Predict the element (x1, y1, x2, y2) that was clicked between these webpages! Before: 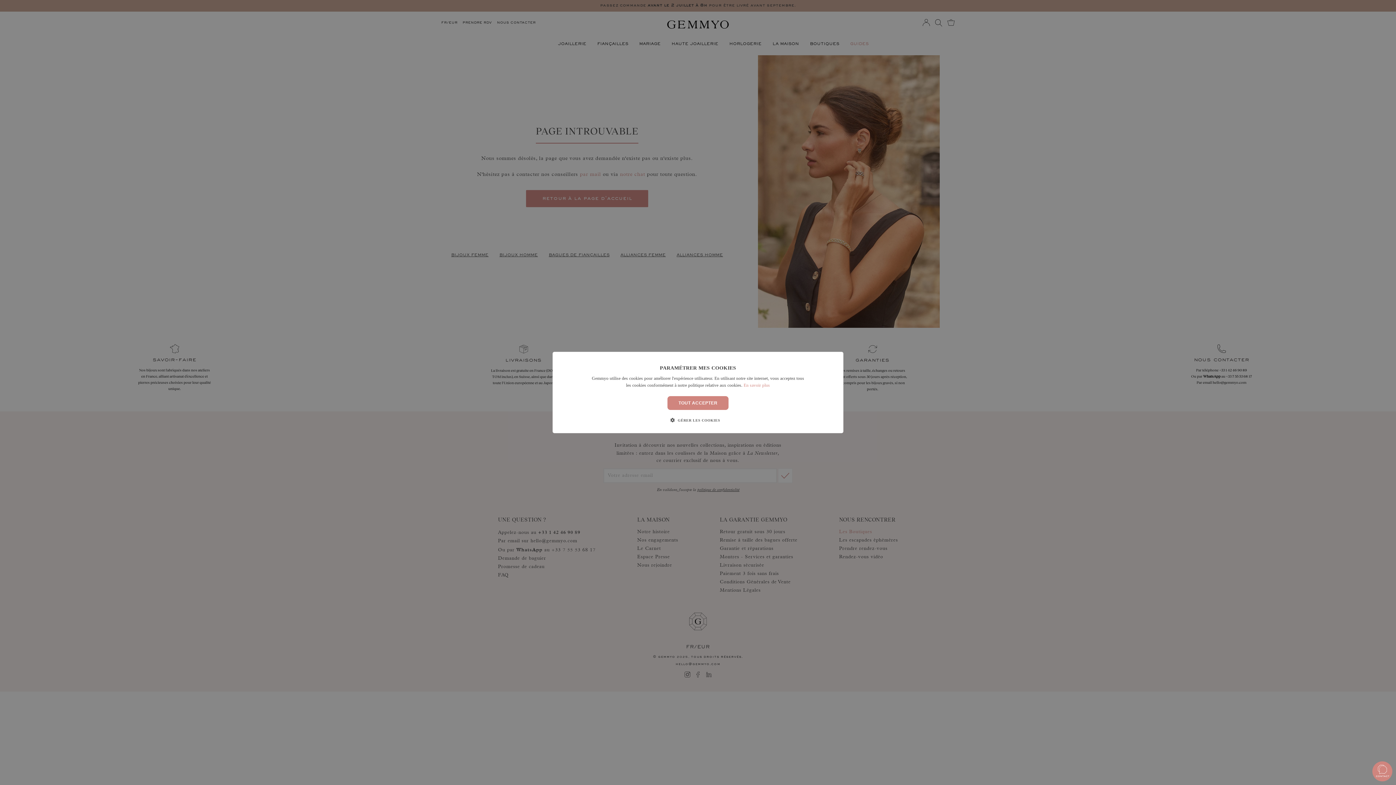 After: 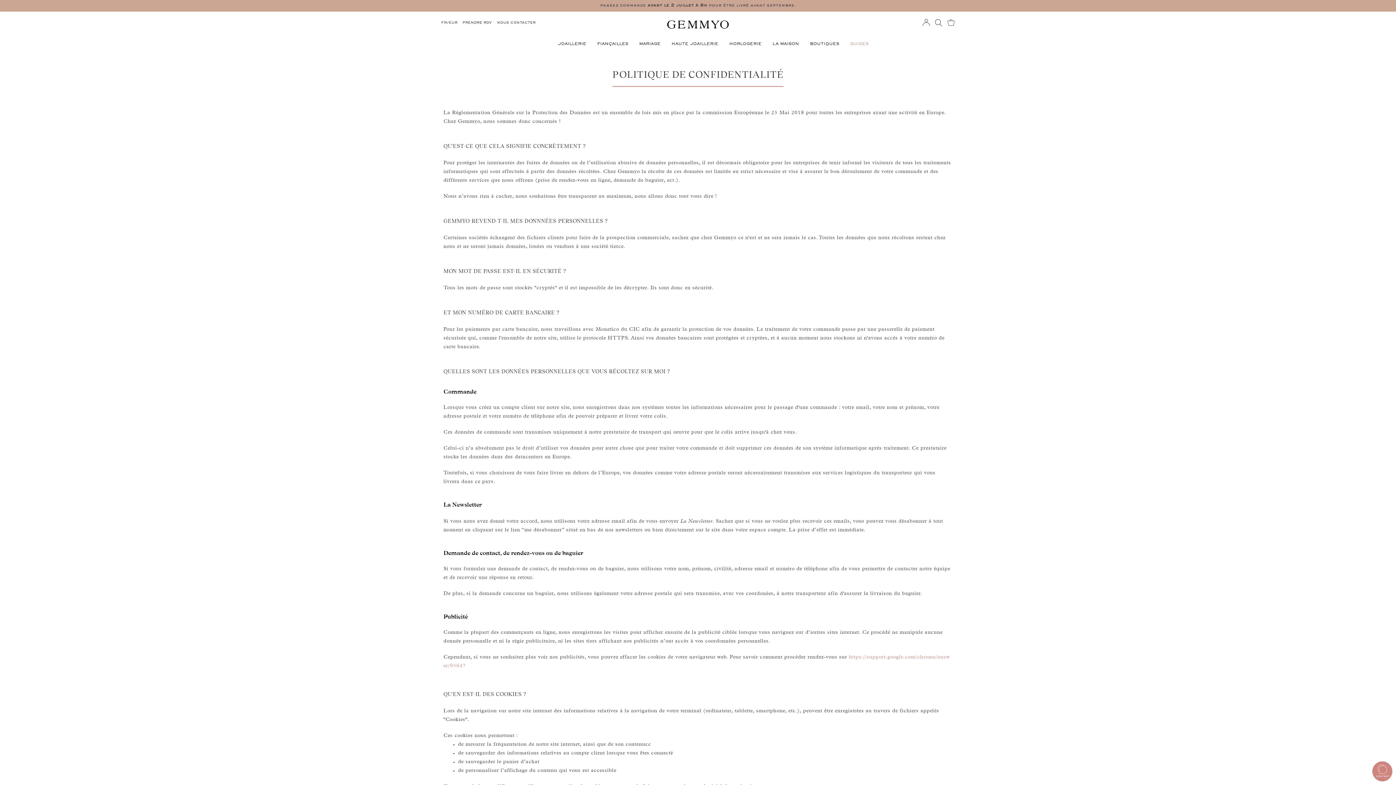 Action: label: En savoir plus bbox: (743, 382, 770, 388)